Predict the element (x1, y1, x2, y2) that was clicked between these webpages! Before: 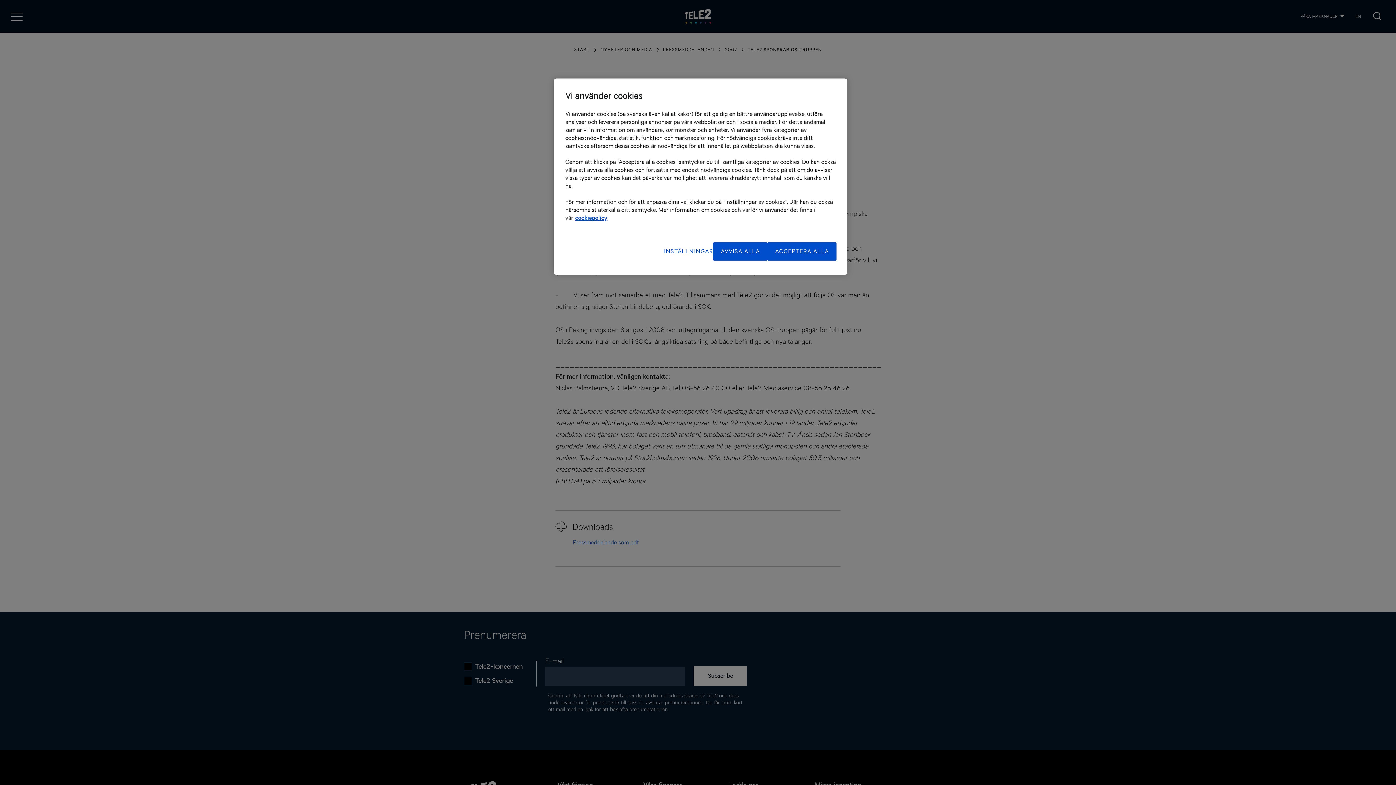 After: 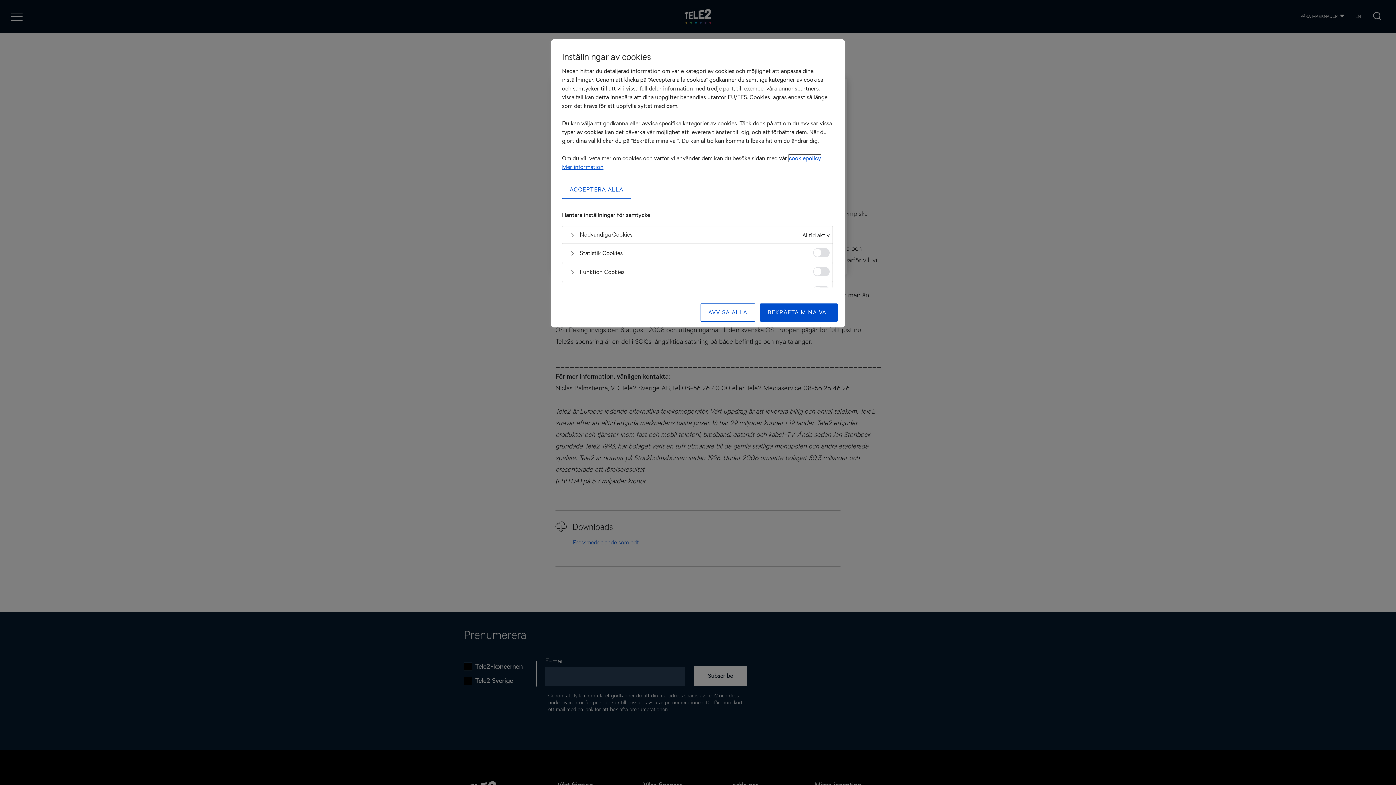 Action: label: INSTÄLLNINGAR bbox: (664, 242, 713, 260)